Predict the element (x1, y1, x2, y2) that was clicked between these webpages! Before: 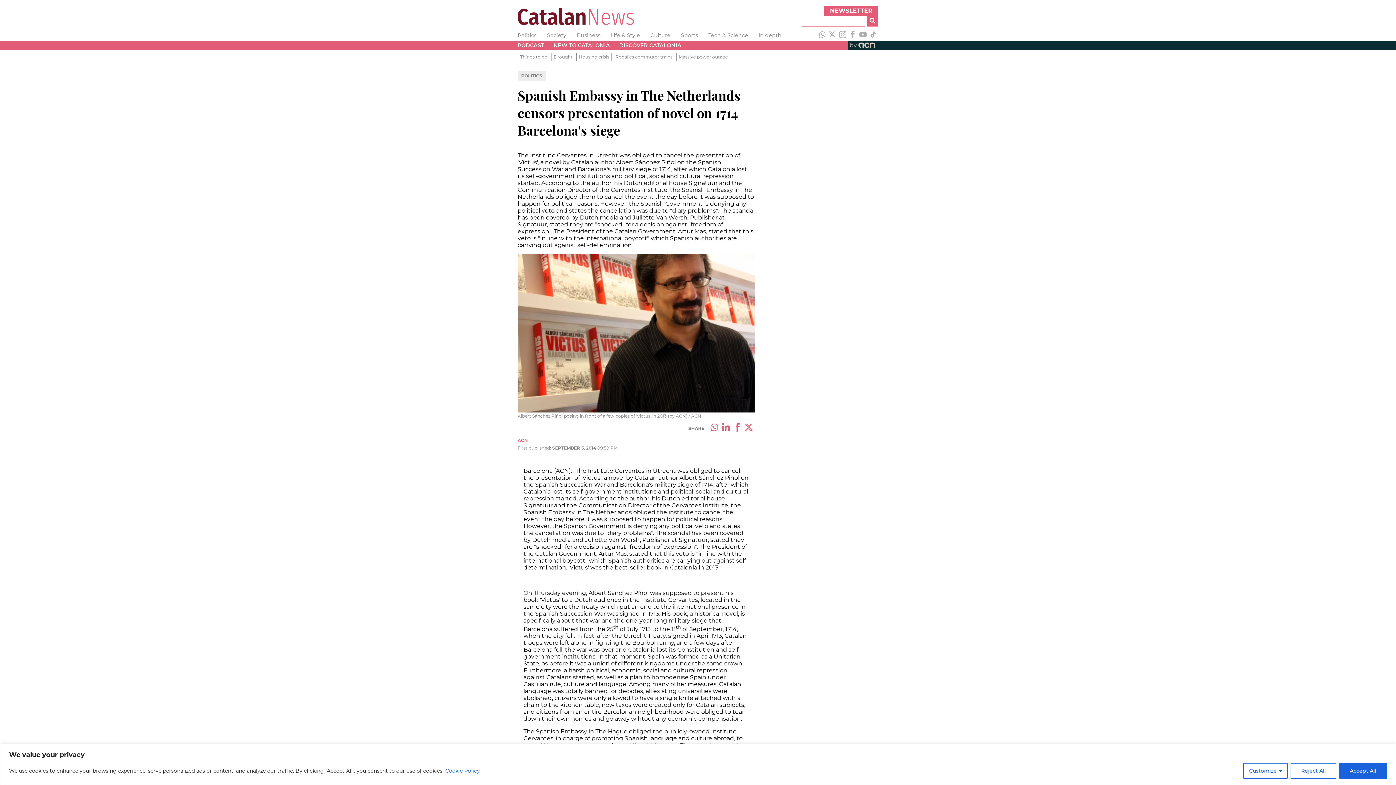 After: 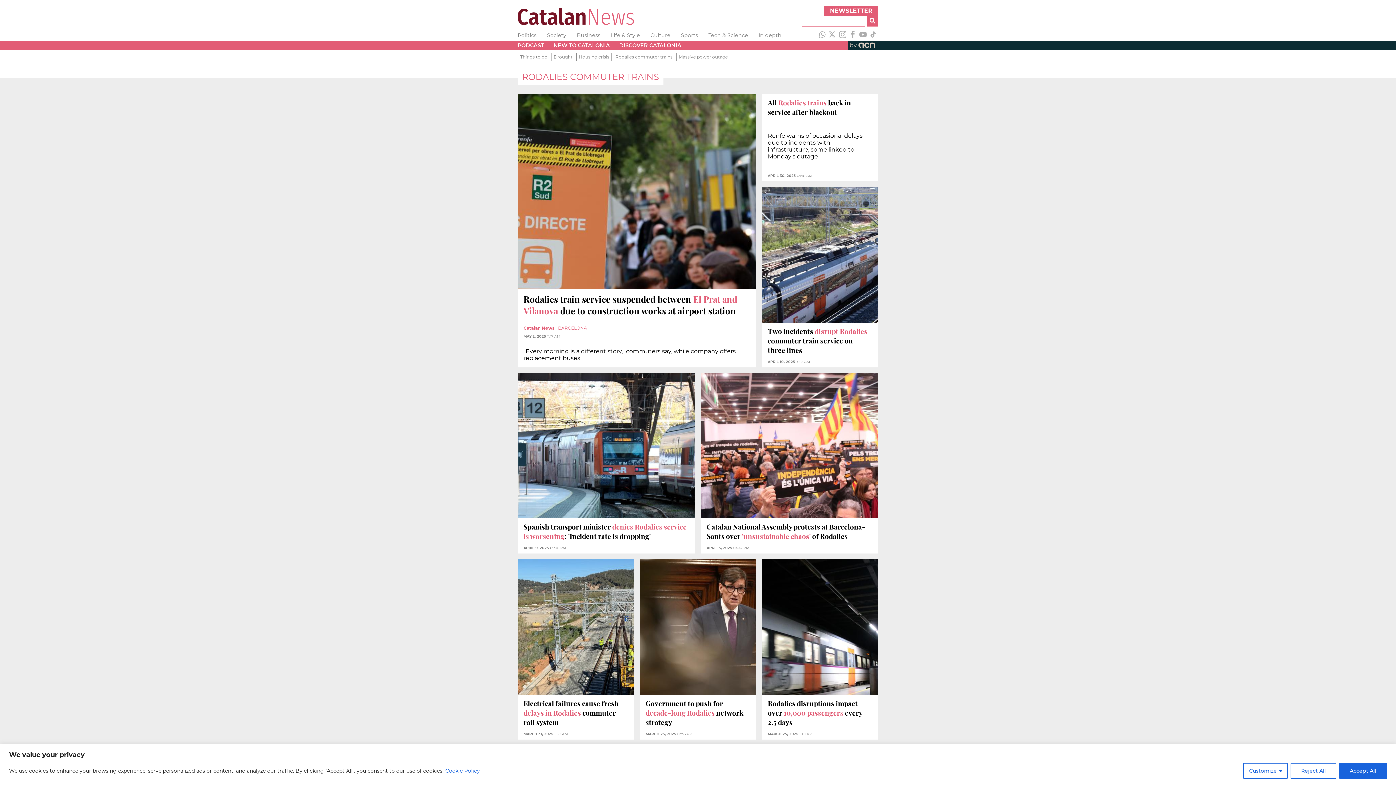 Action: label: Rodalies commuter trains bbox: (615, 54, 672, 59)